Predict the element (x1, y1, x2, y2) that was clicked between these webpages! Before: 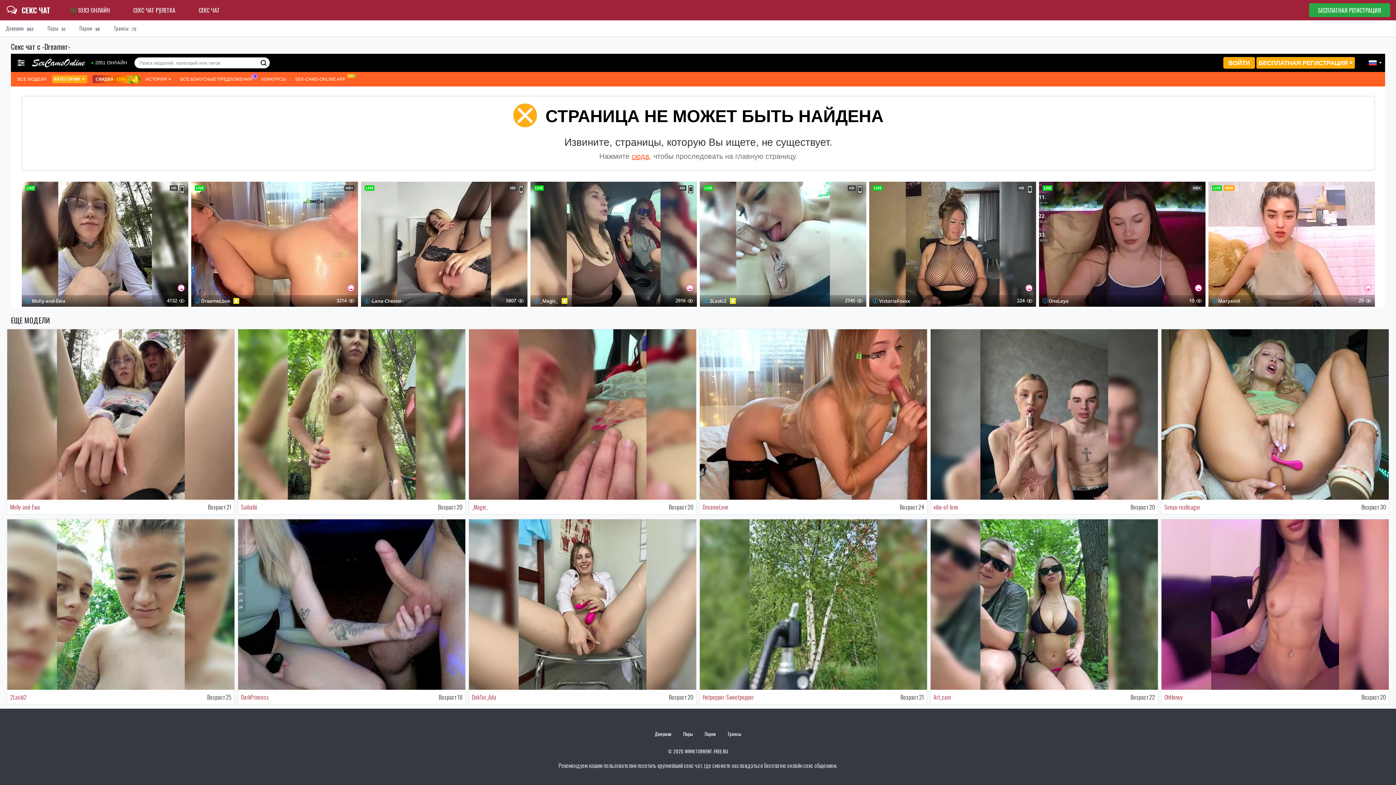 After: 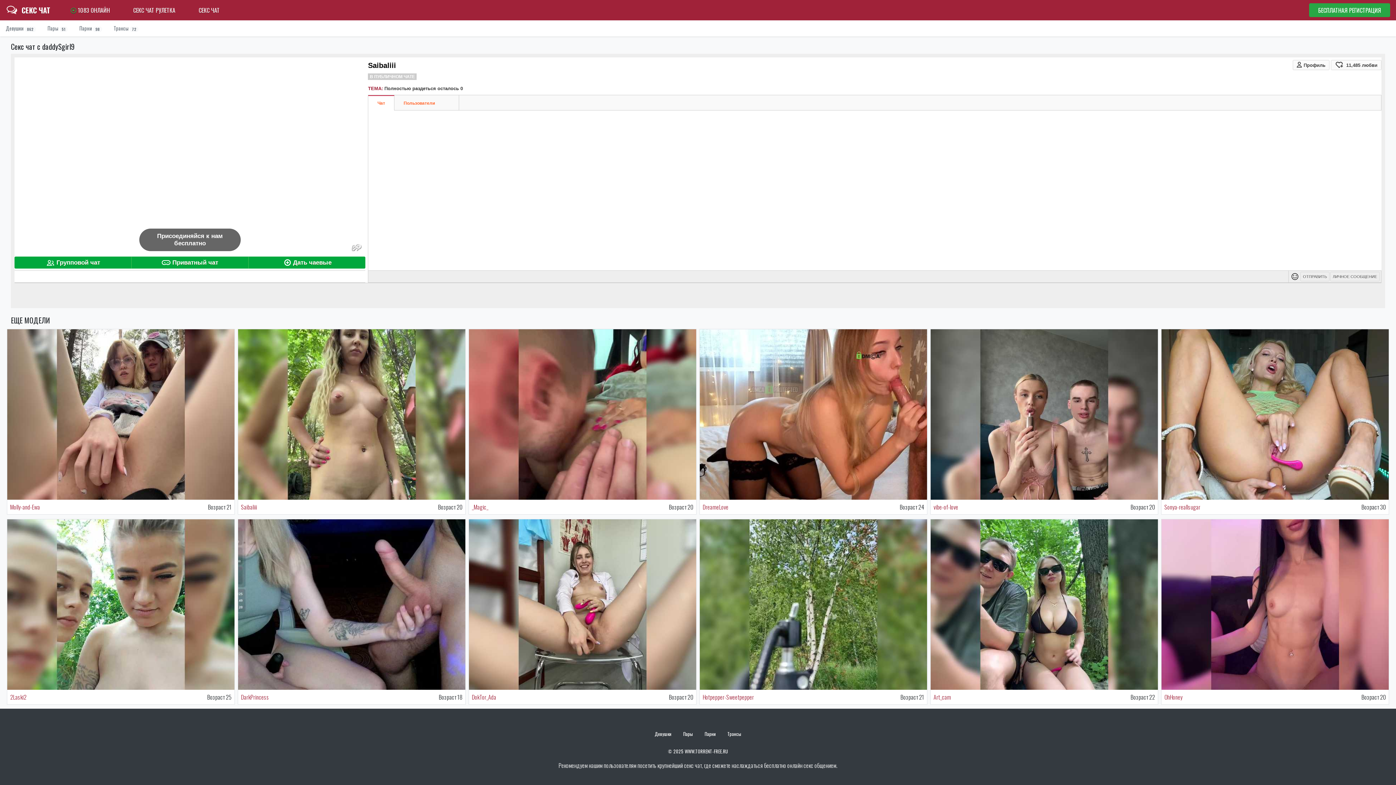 Action: bbox: (238, 409, 465, 418)